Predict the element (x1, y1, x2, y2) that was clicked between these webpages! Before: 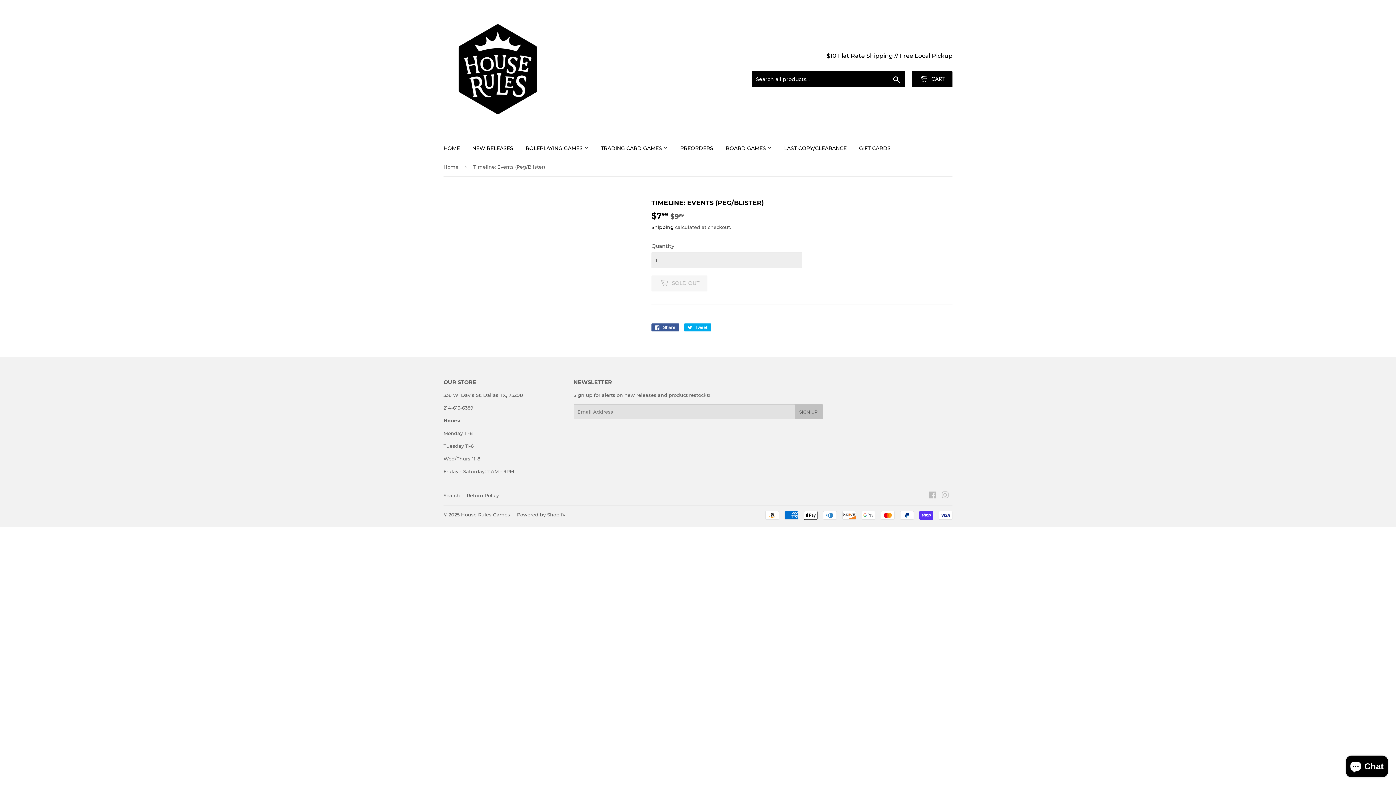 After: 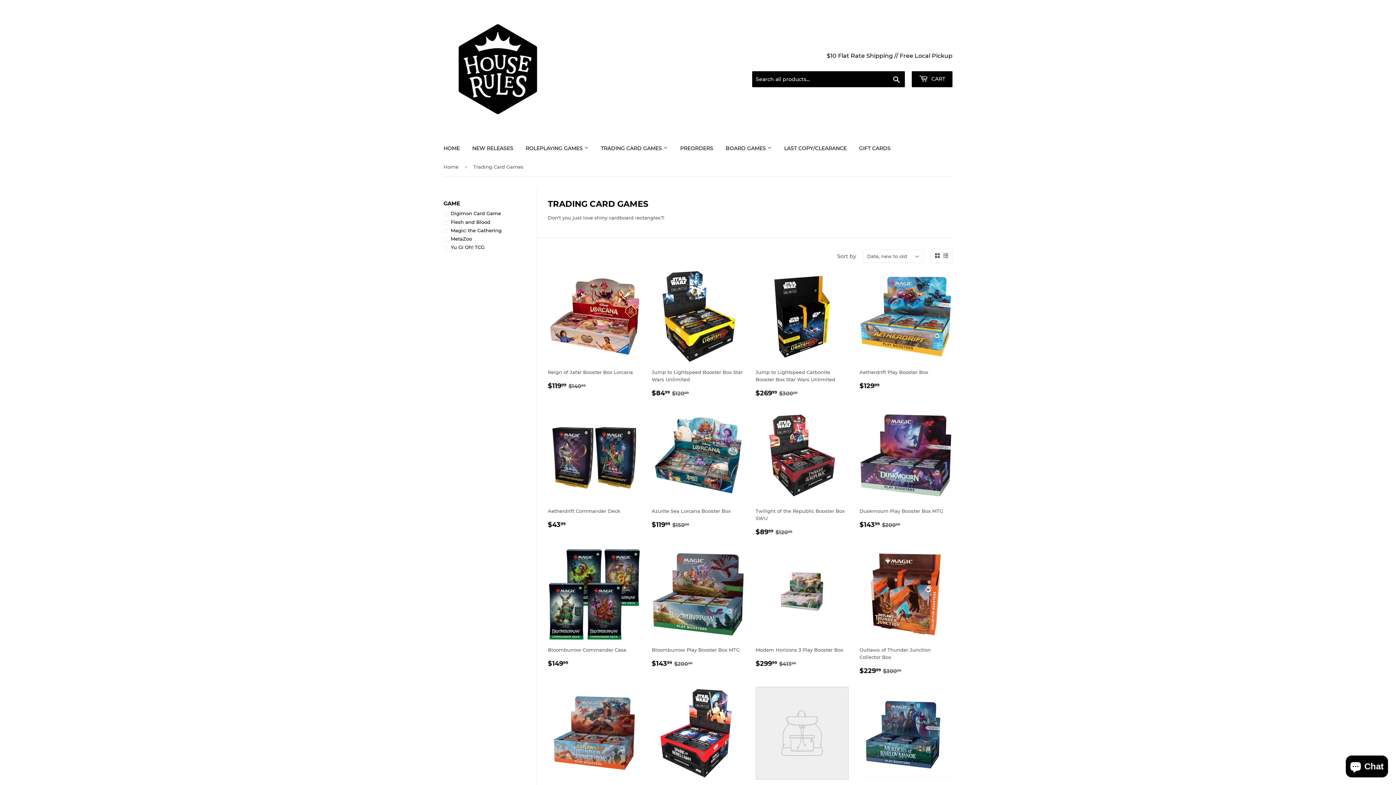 Action: bbox: (595, 138, 673, 157) label: TRADING CARD GAMES 